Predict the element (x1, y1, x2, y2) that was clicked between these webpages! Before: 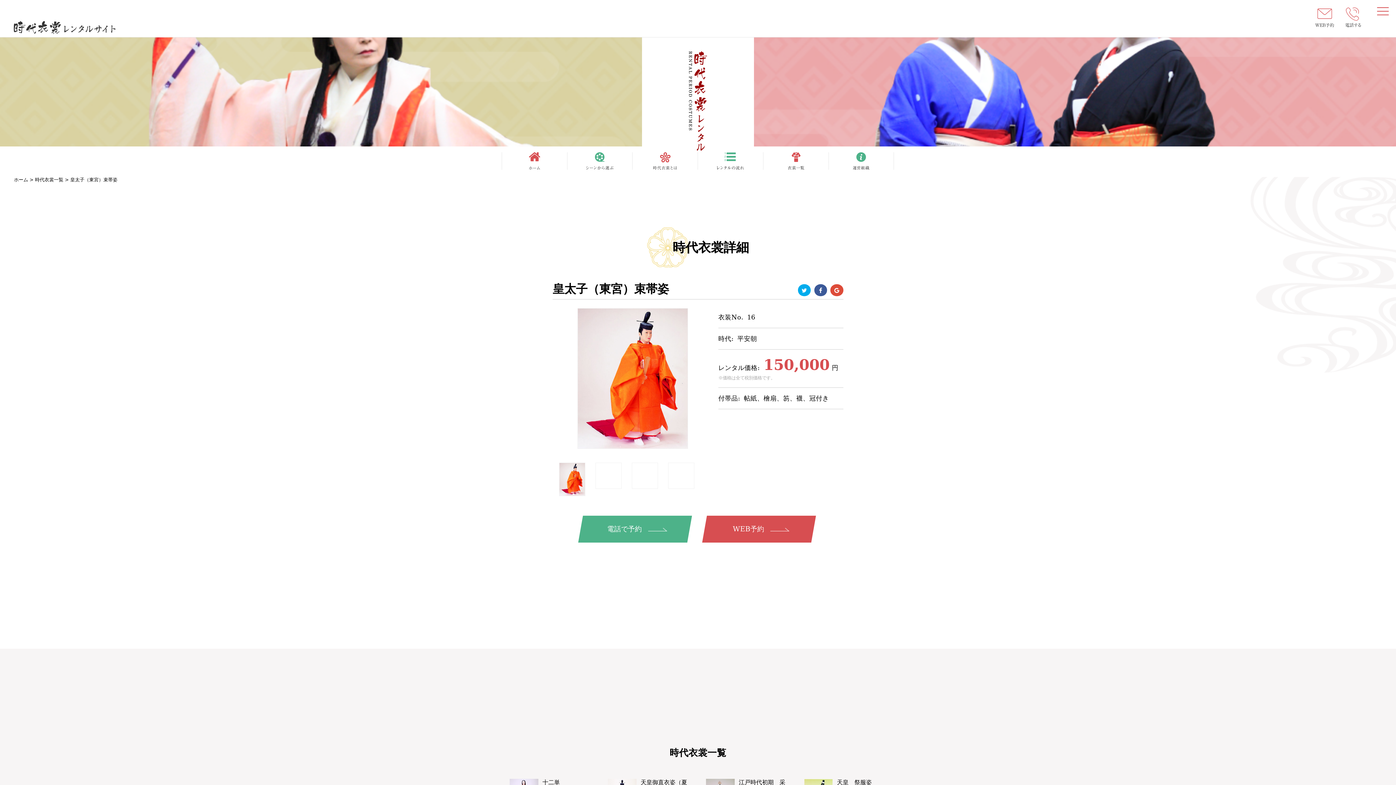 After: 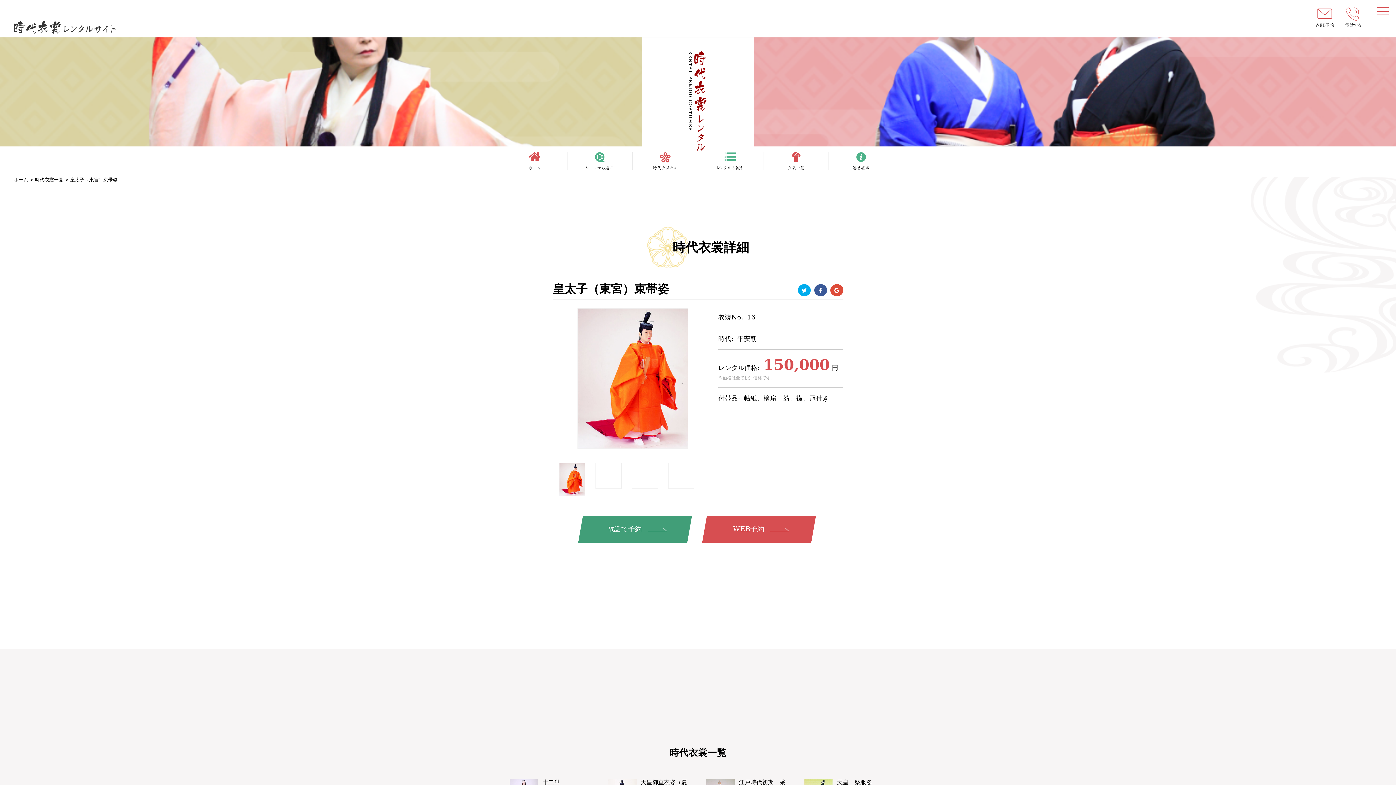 Action: bbox: (580, 515, 689, 542) label: 電話で予約